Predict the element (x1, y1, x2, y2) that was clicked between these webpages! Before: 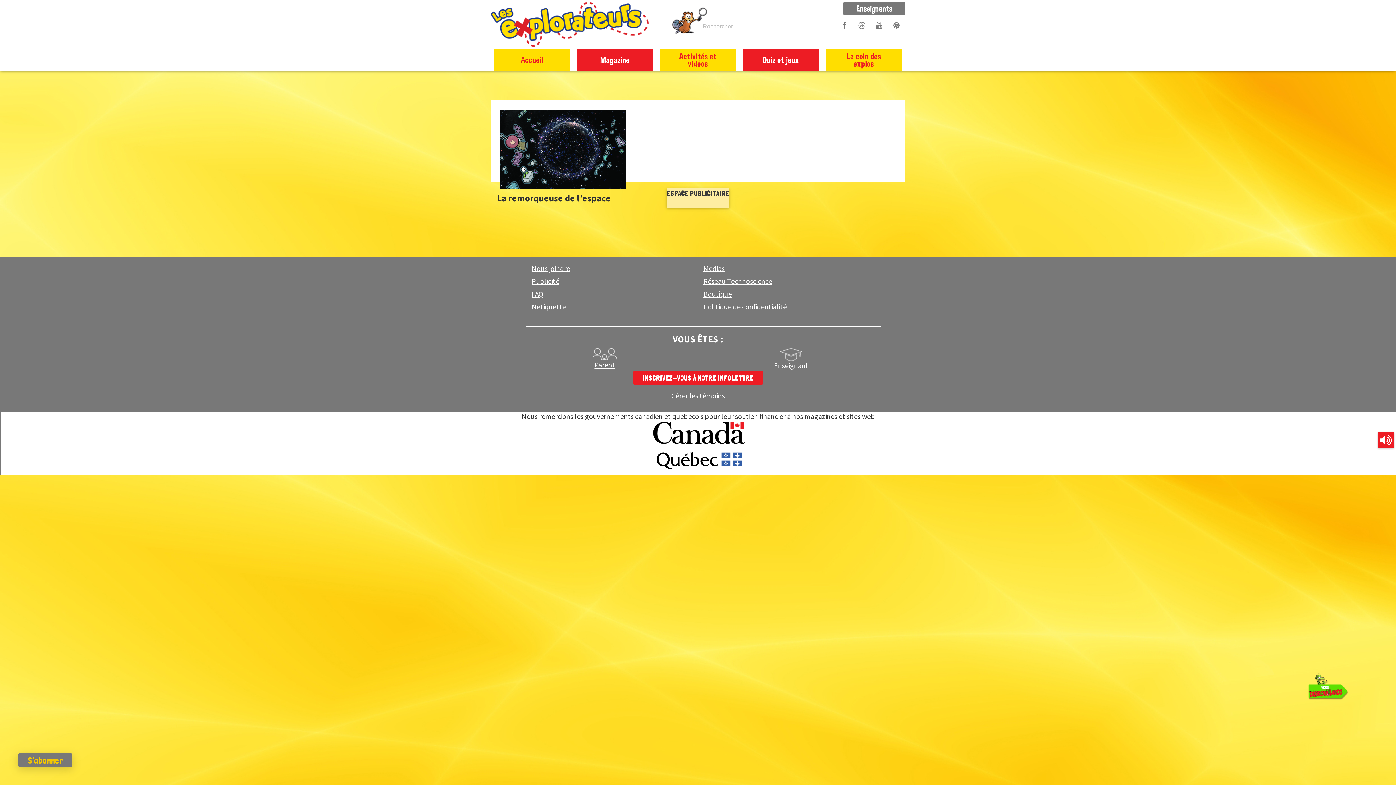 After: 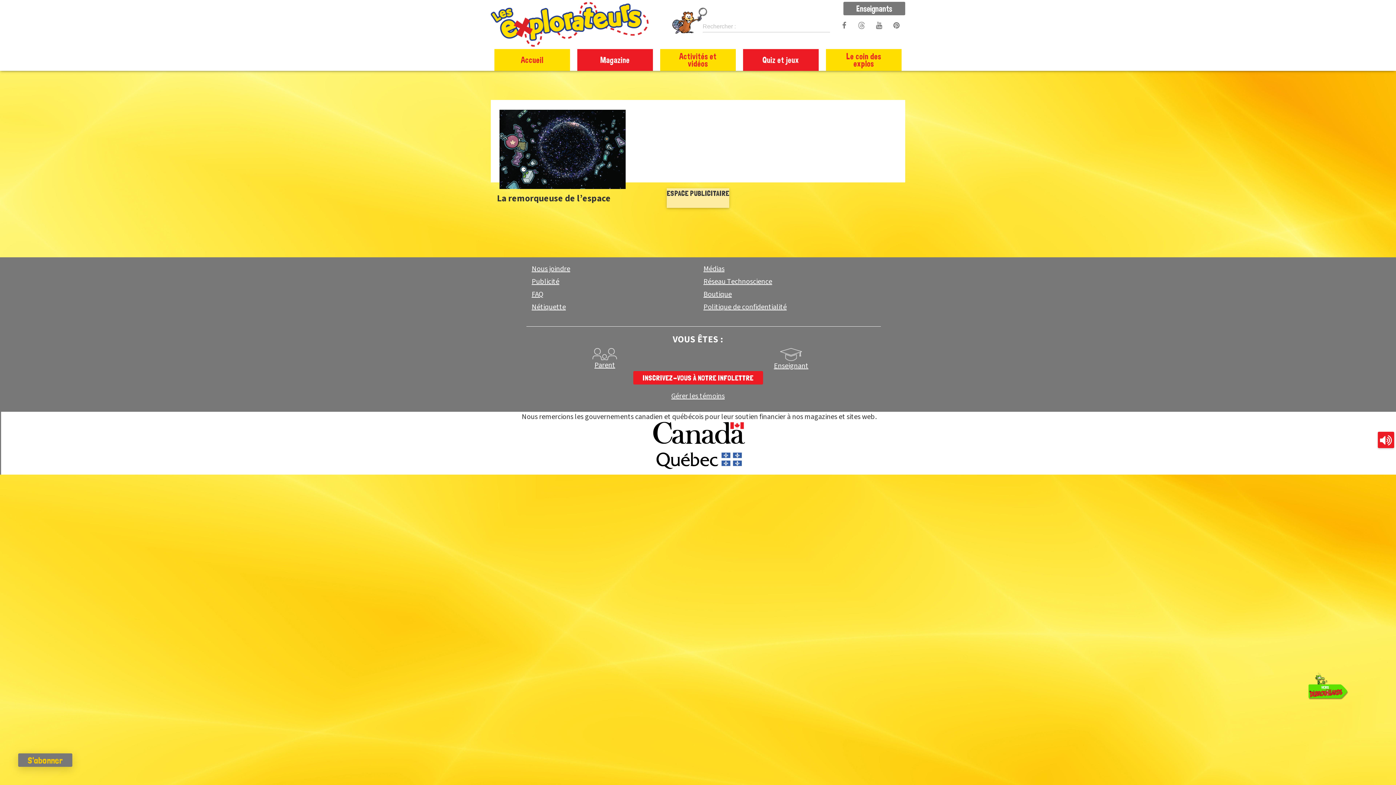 Action: bbox: (854, 18, 869, 32)